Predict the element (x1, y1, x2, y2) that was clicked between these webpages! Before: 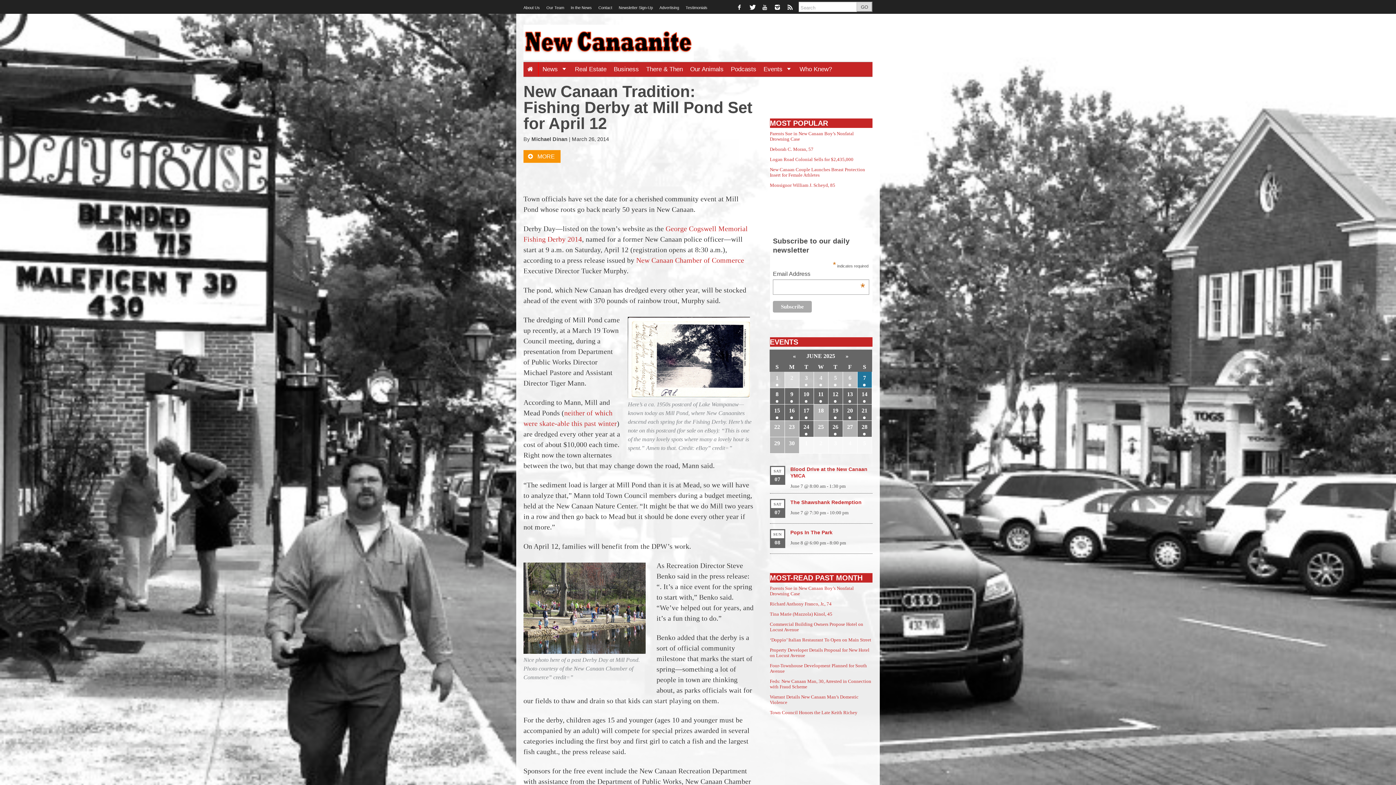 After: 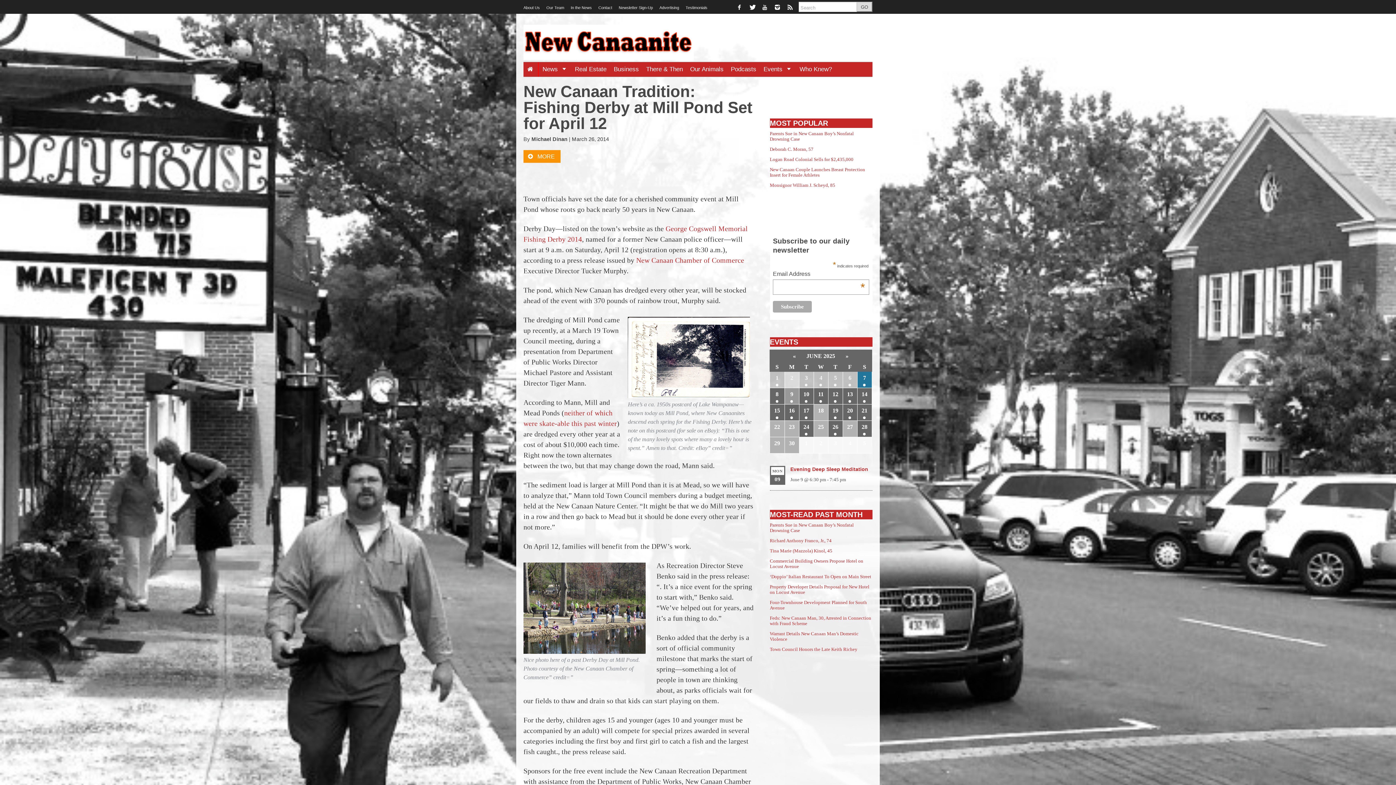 Action: label: 9 bbox: (784, 388, 799, 404)